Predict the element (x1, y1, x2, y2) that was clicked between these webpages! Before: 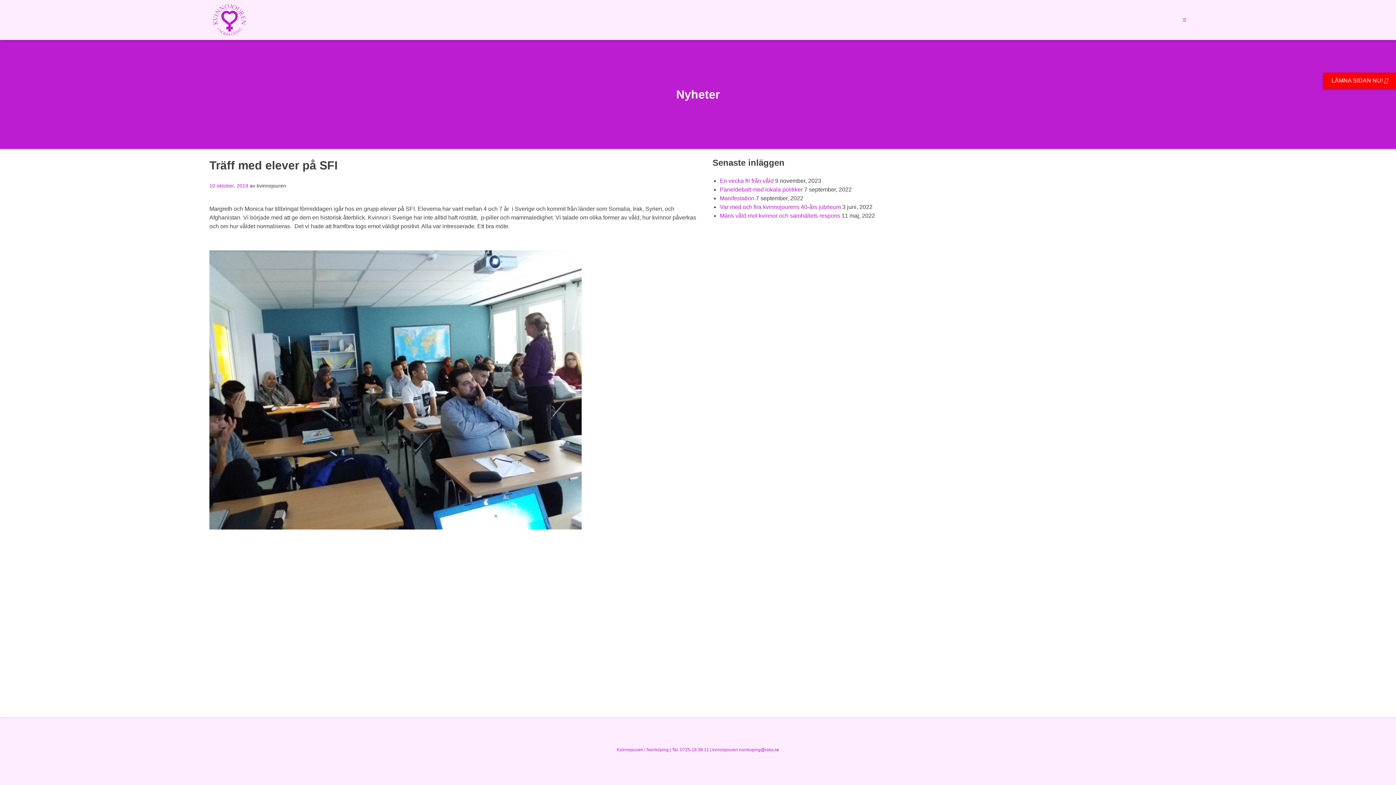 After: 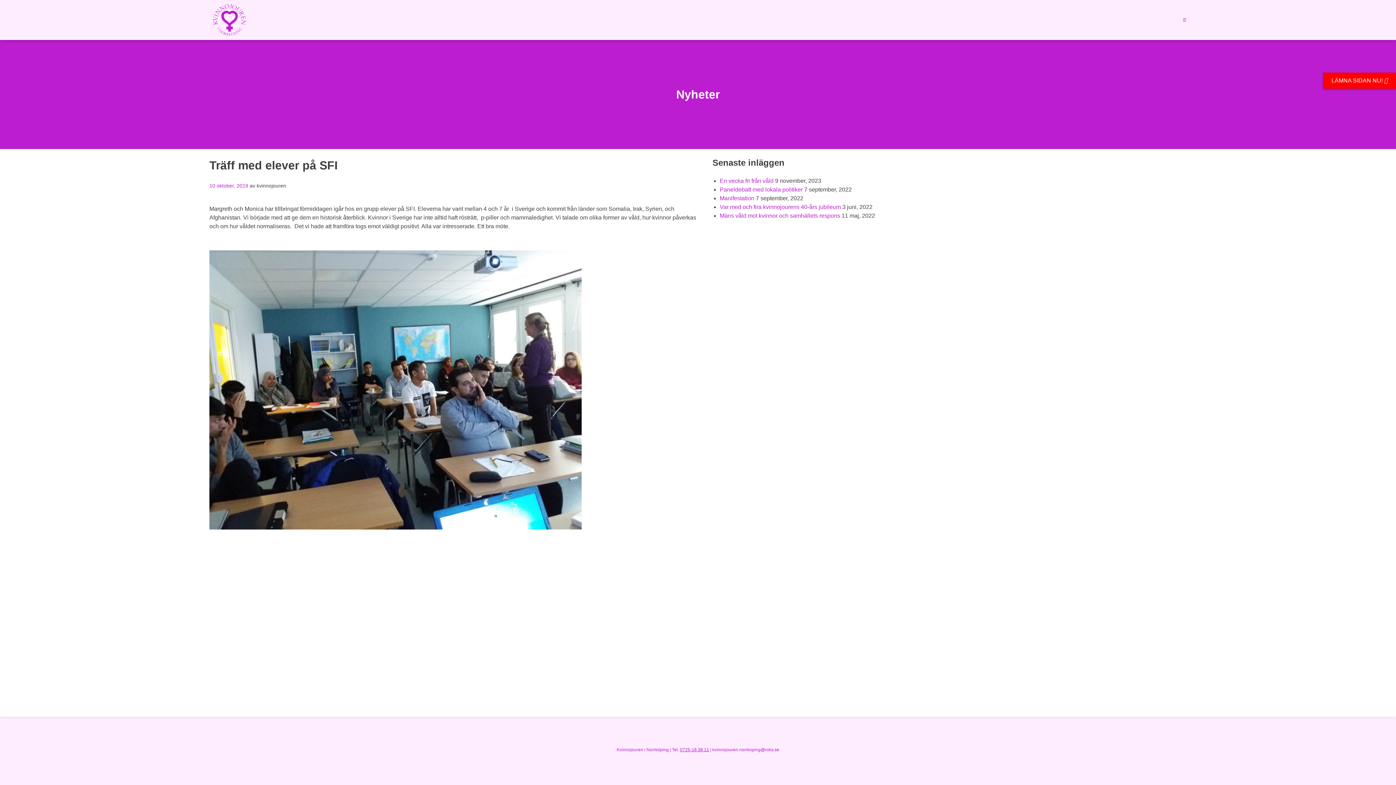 Action: label: 0725-18 38 11 bbox: (680, 747, 709, 752)